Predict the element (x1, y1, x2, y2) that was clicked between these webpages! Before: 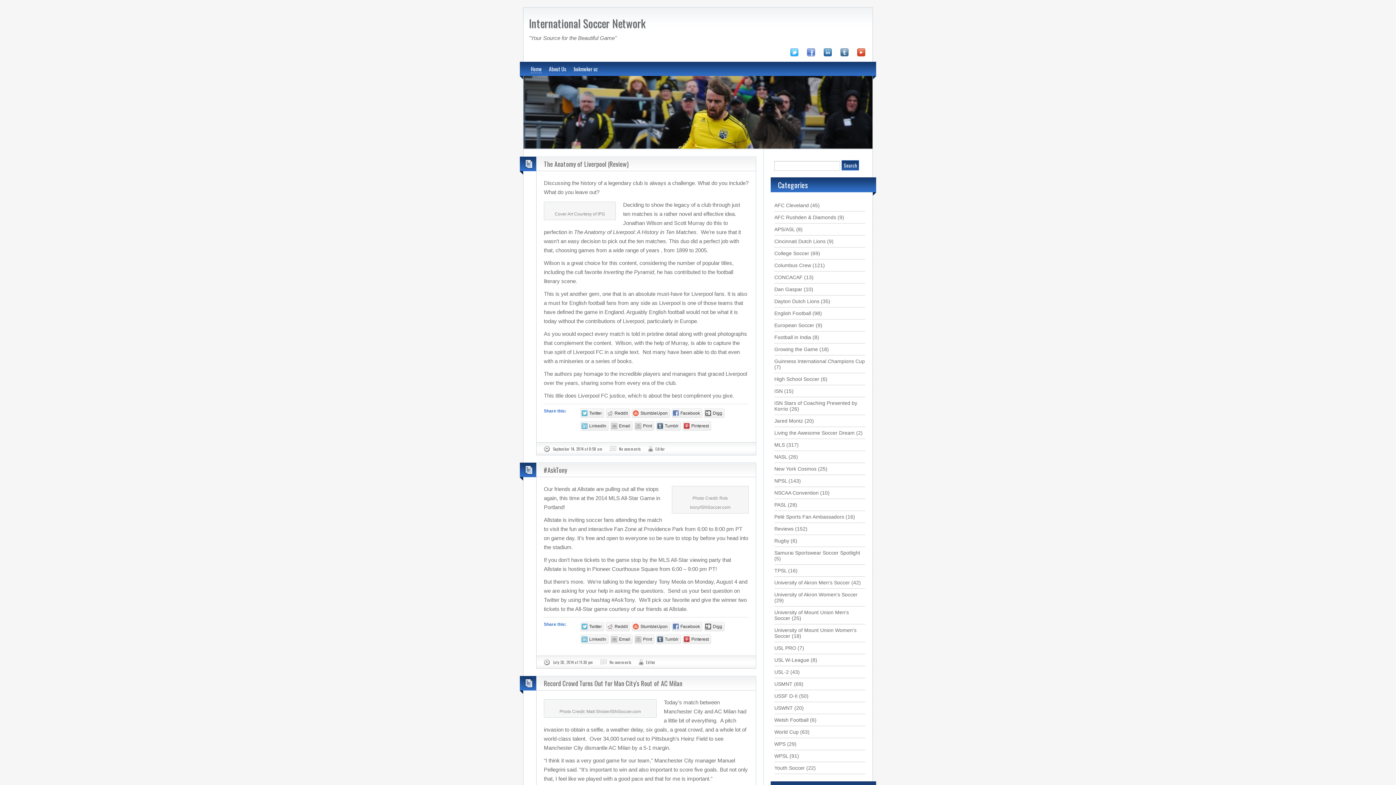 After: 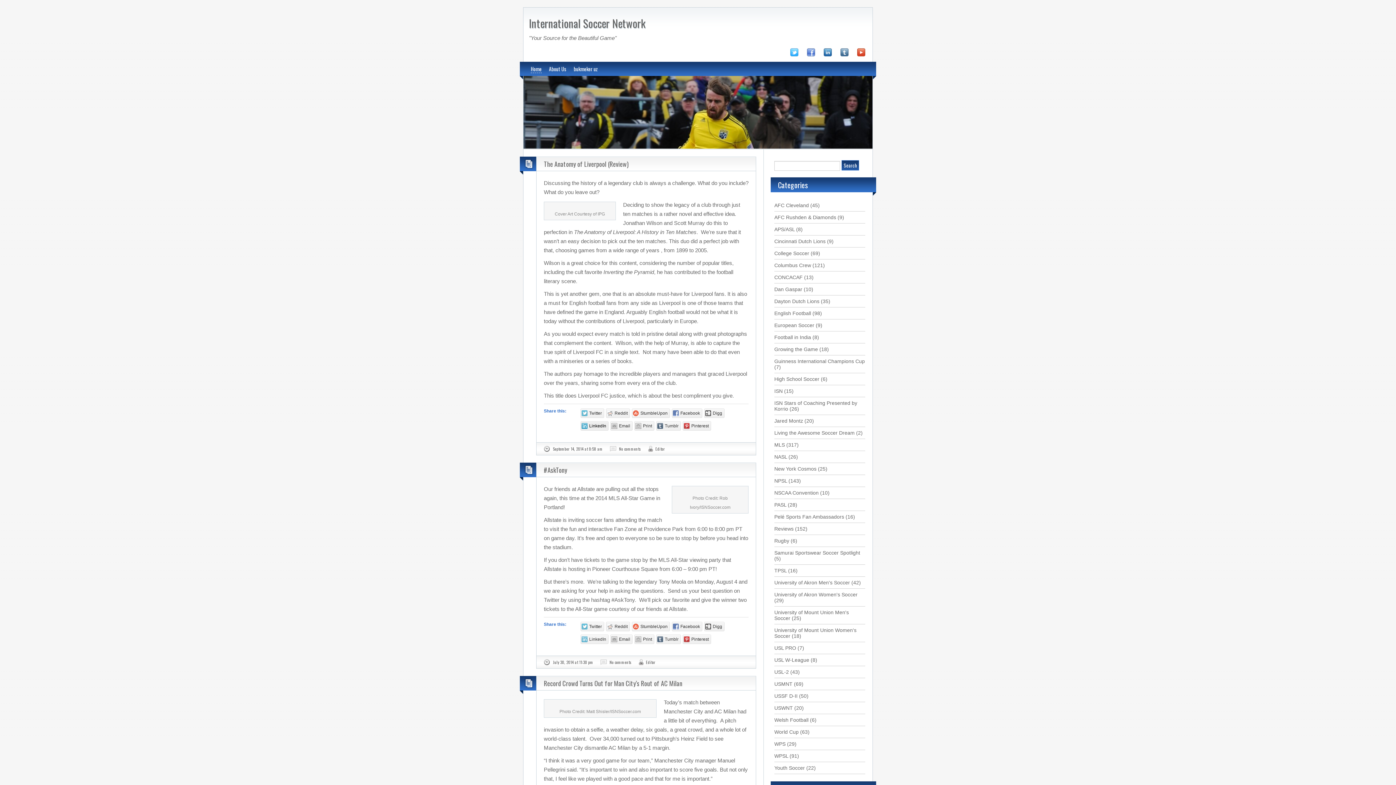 Action: label: LinkedIn bbox: (580, 421, 608, 430)